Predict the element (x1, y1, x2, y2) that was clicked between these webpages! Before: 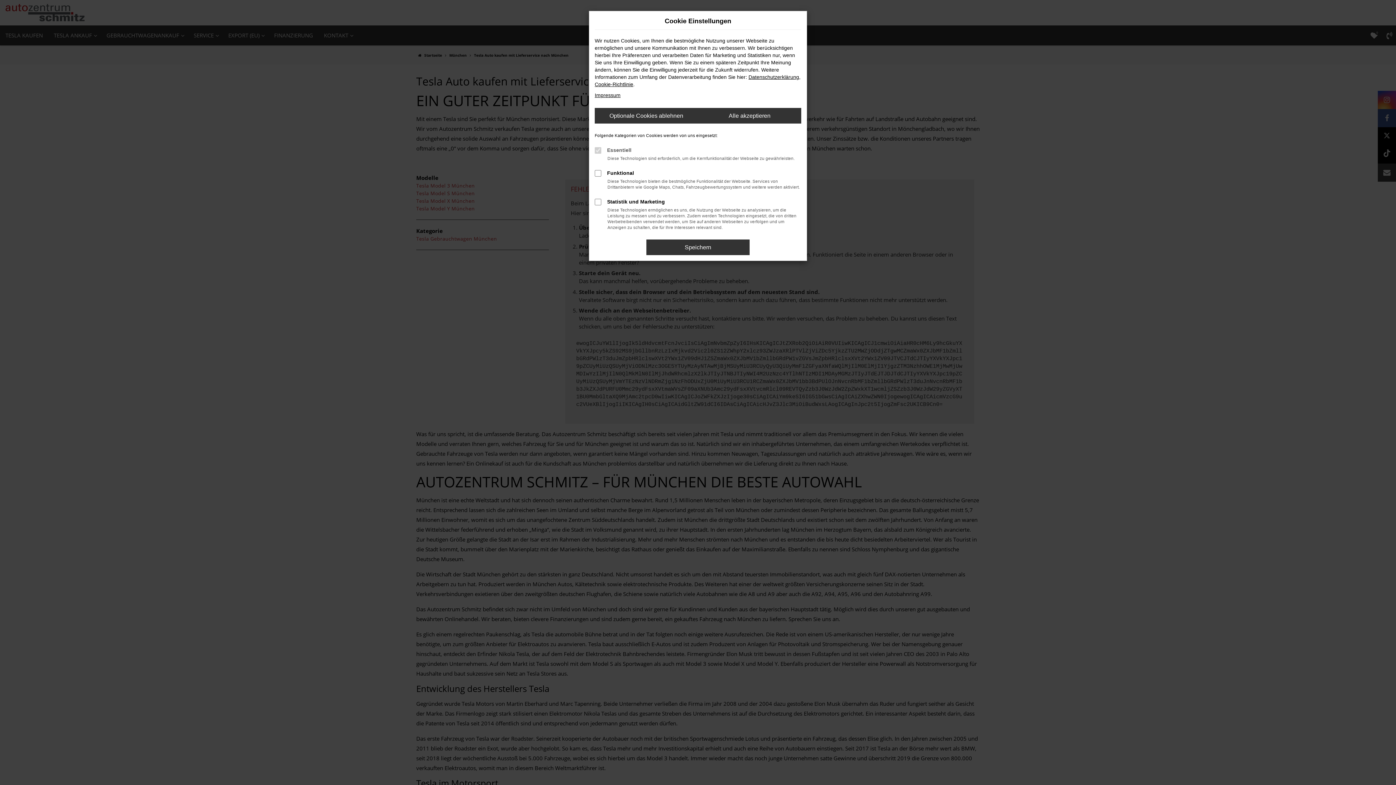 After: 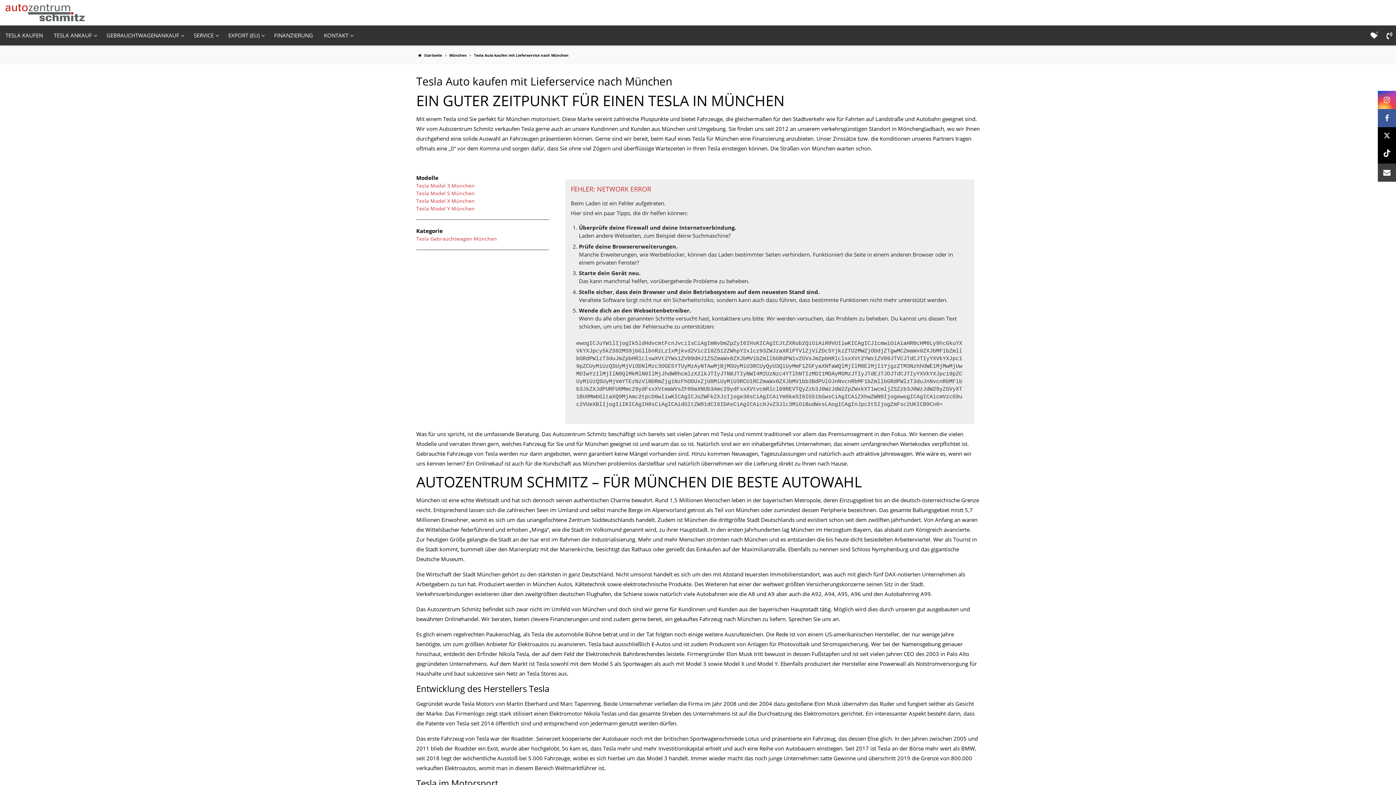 Action: bbox: (594, 108, 698, 123) label: Optionale Cookies ablehnen